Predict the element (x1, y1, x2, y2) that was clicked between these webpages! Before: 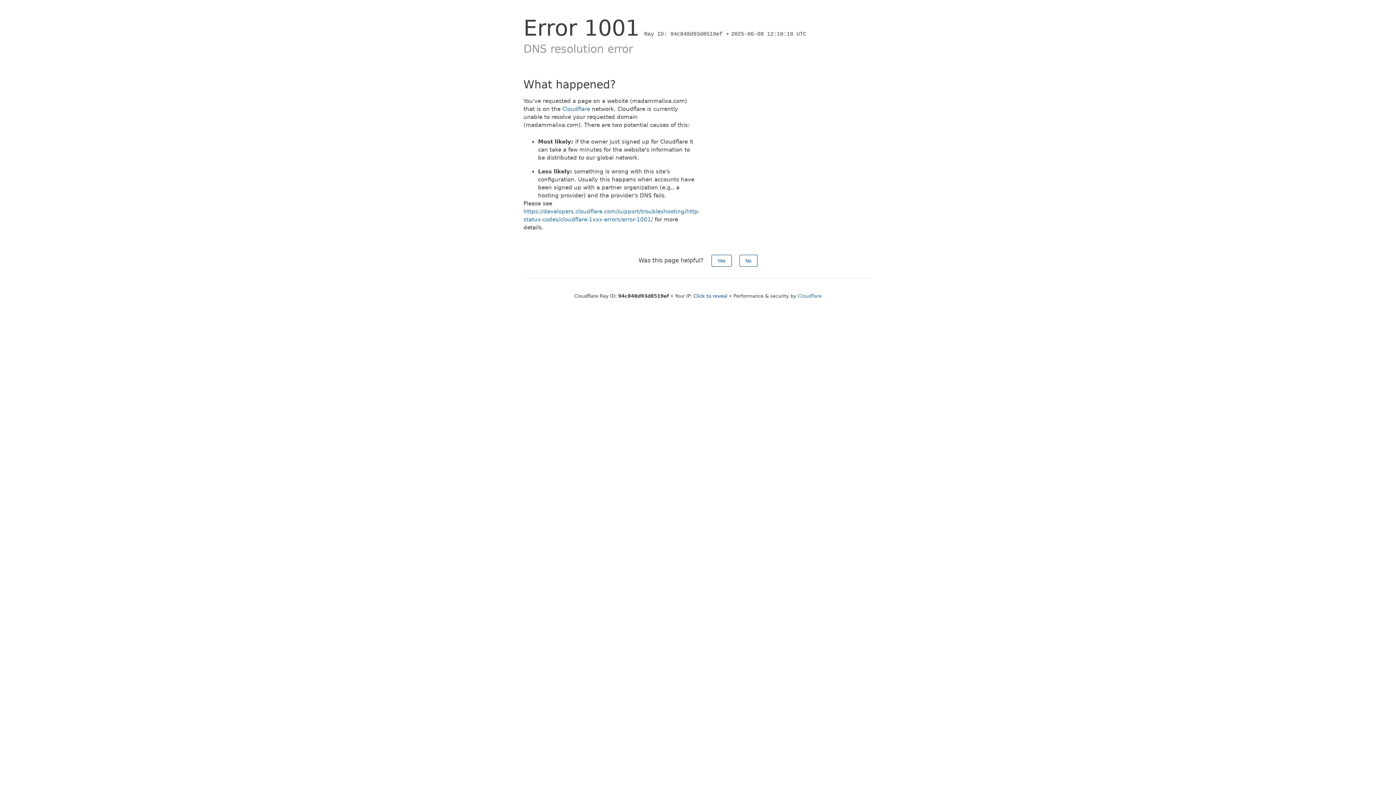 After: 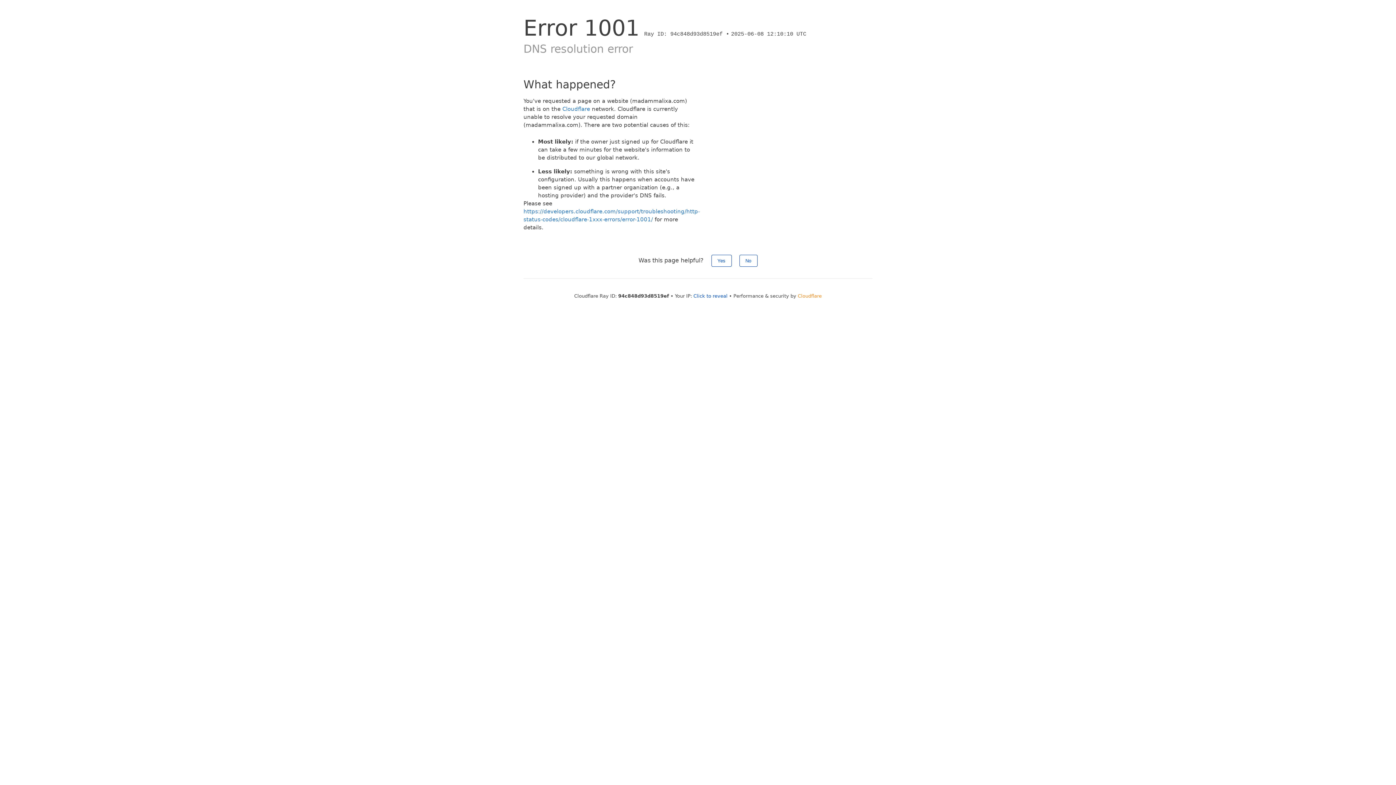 Action: label: Cloudflare bbox: (798, 293, 822, 298)